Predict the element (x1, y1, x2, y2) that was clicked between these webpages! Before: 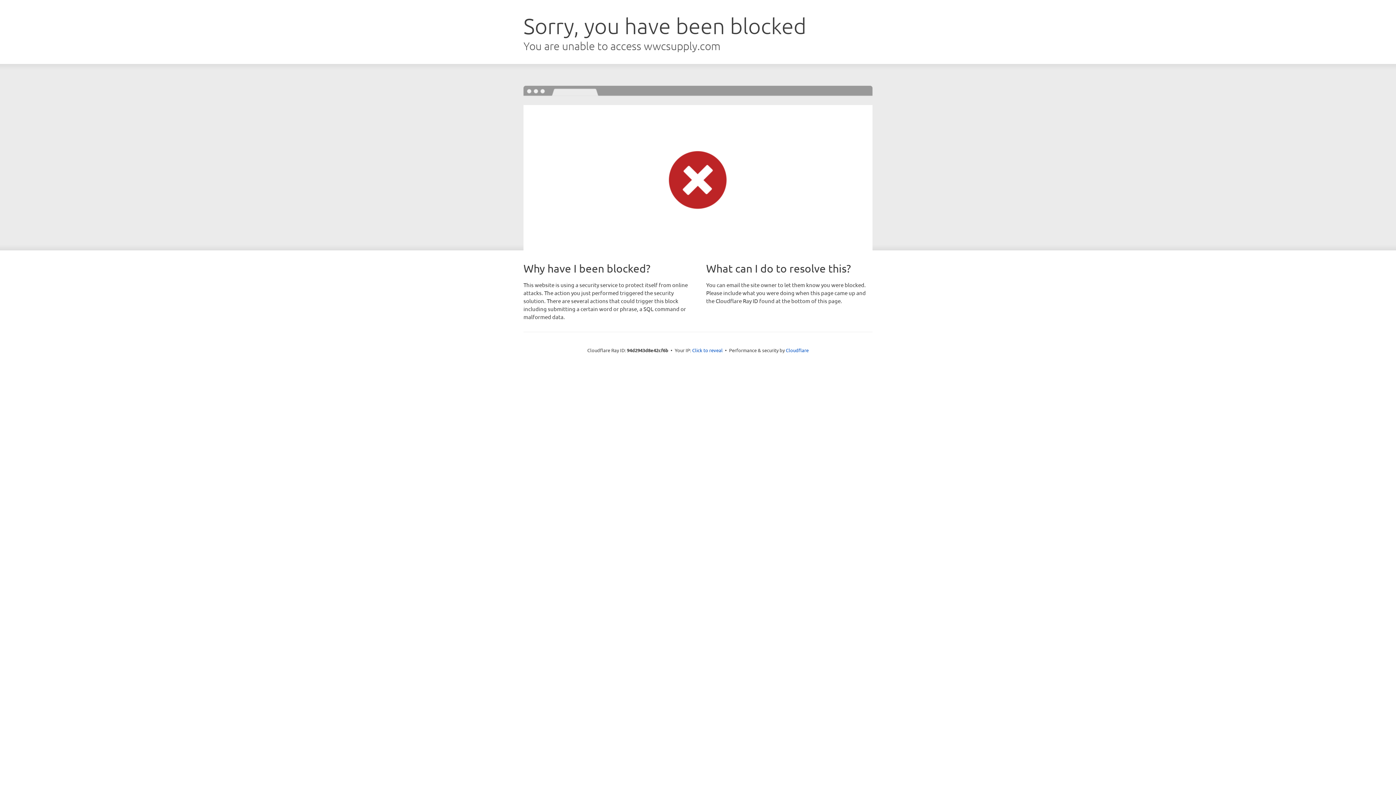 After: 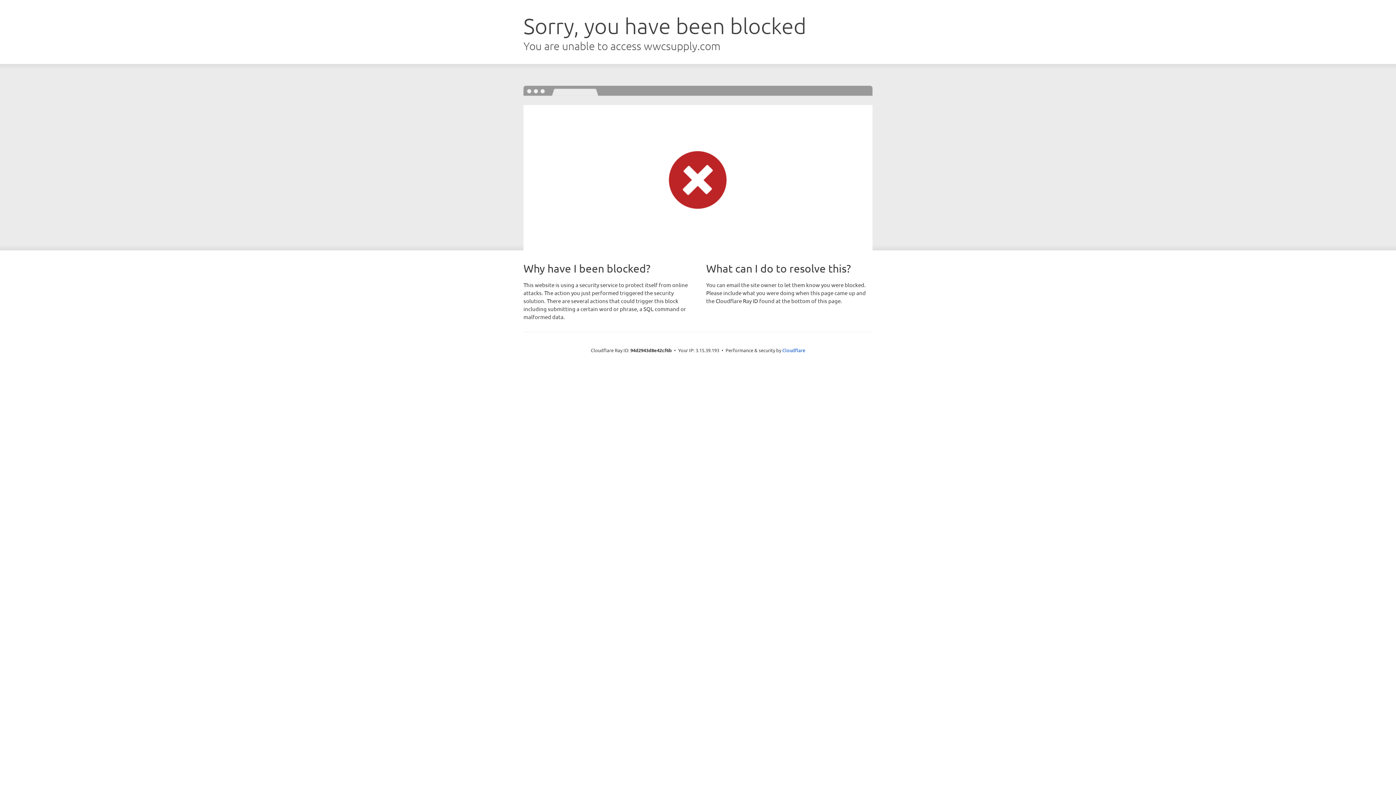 Action: bbox: (692, 346, 722, 353) label: Click to reveal